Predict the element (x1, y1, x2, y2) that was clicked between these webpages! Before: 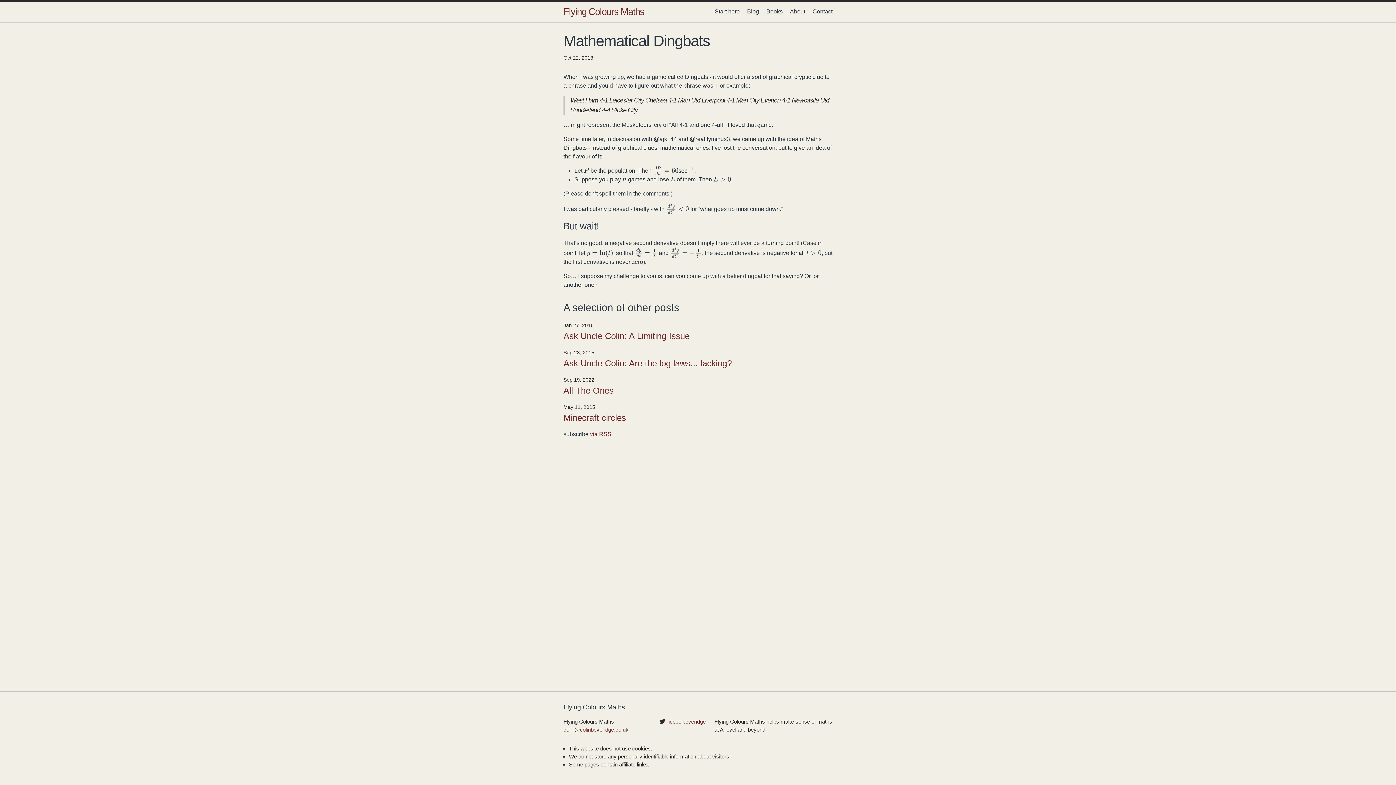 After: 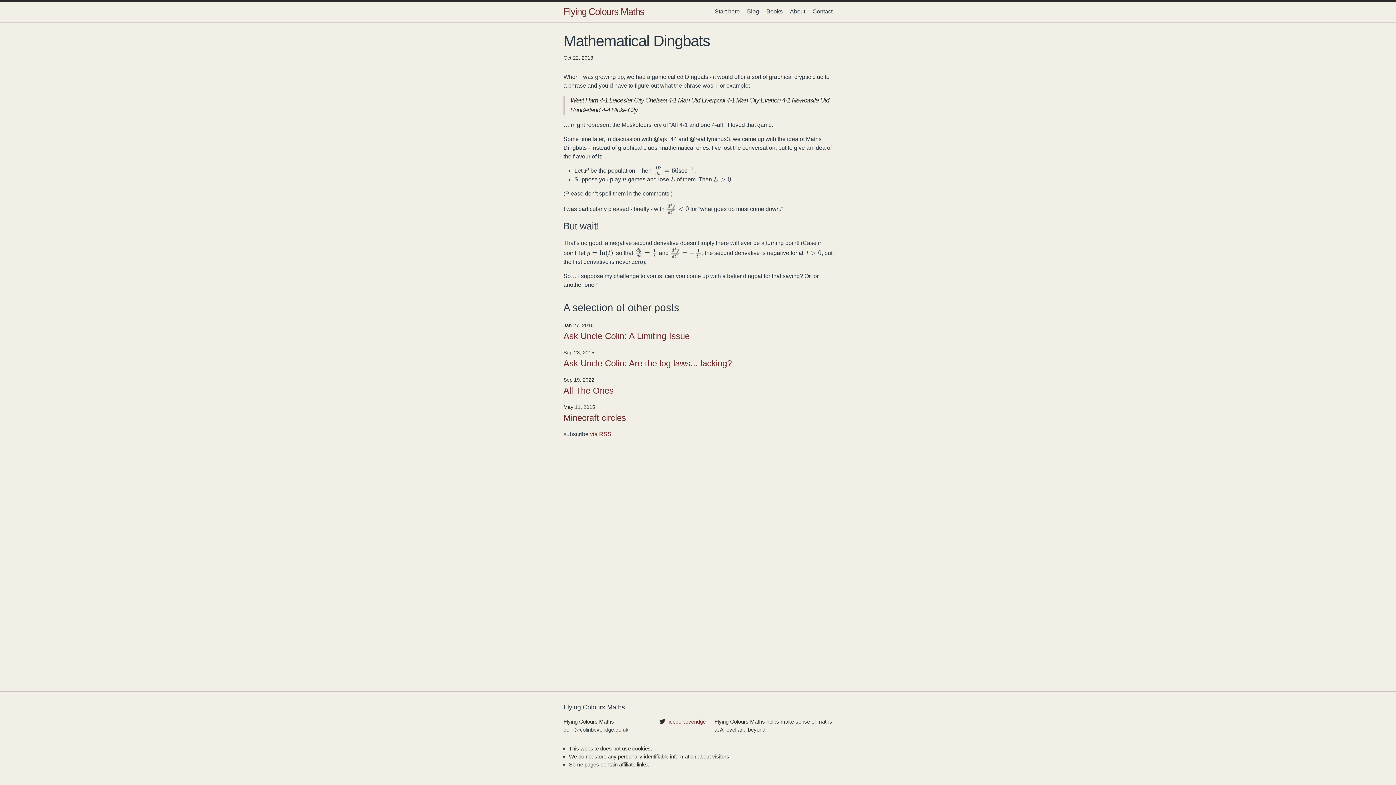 Action: bbox: (563, 726, 628, 733) label: colin@colinbeveridge.co.uk